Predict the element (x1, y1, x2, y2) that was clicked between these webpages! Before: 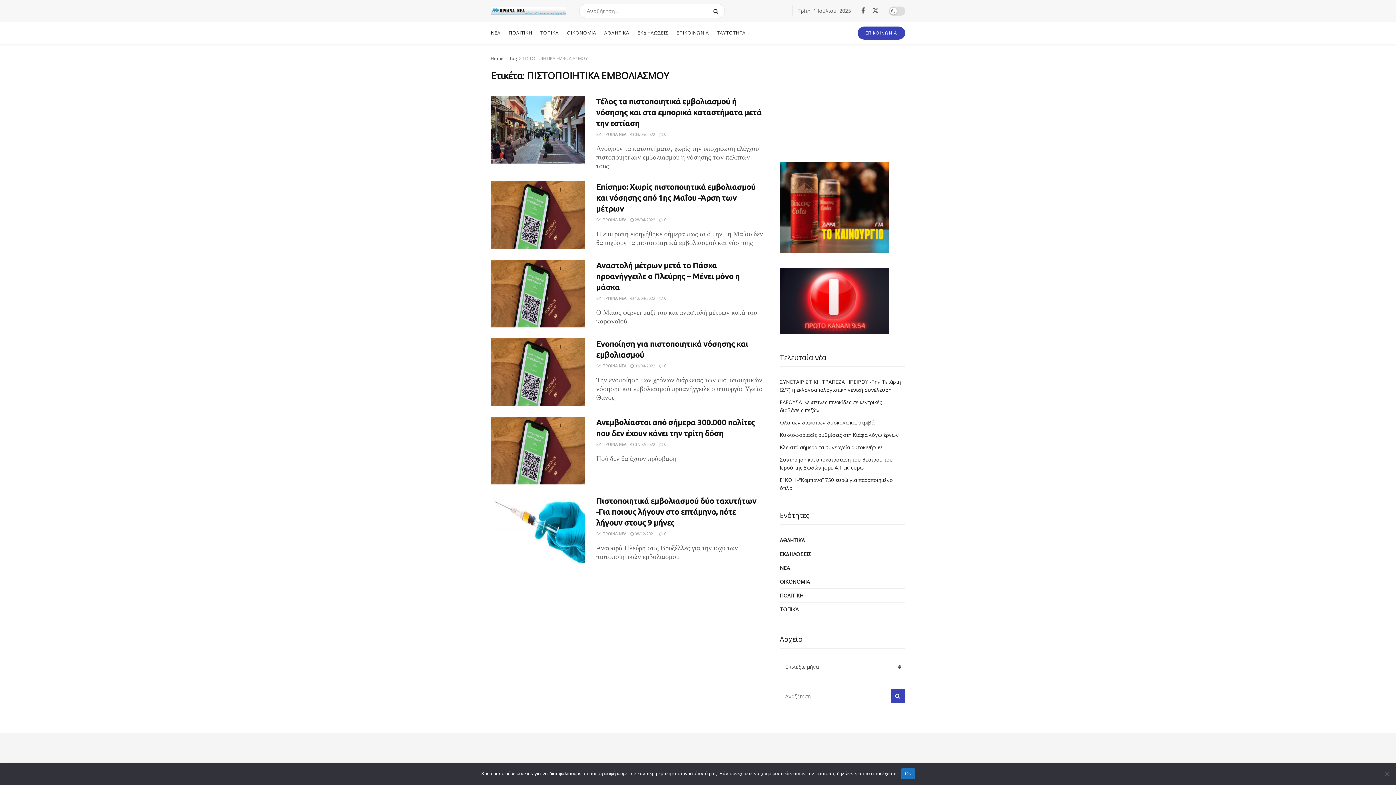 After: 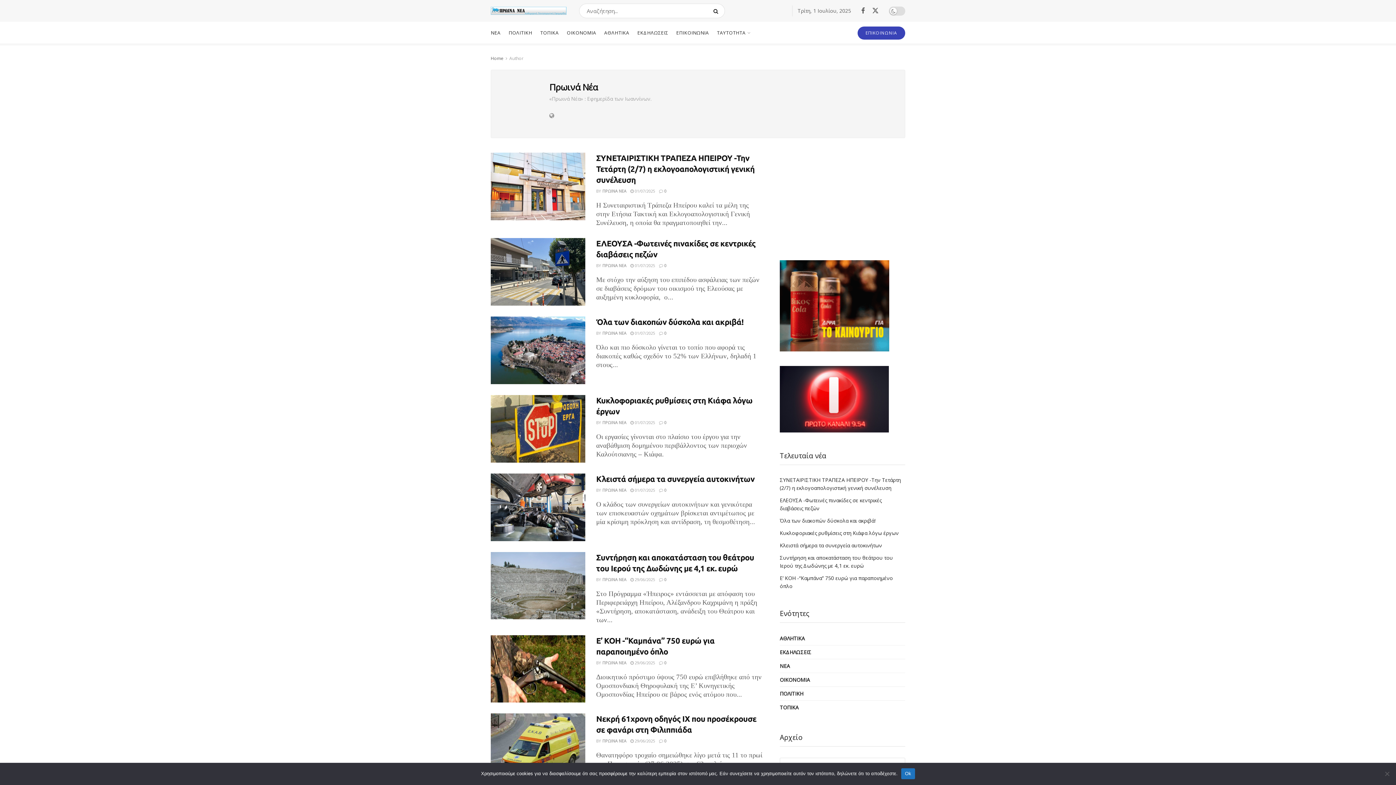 Action: bbox: (602, 531, 626, 536) label: ΠΡΩΙΝΑ ΝΕΑ